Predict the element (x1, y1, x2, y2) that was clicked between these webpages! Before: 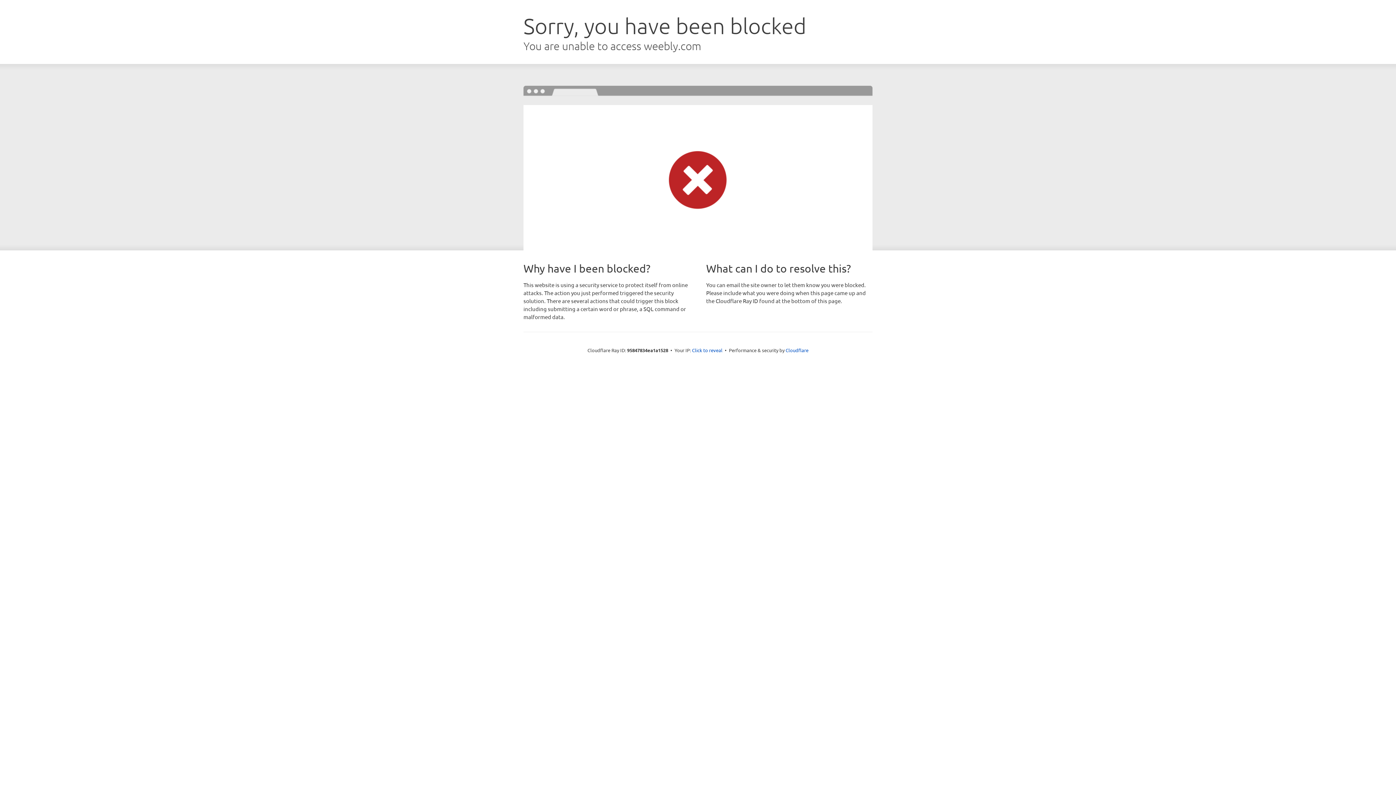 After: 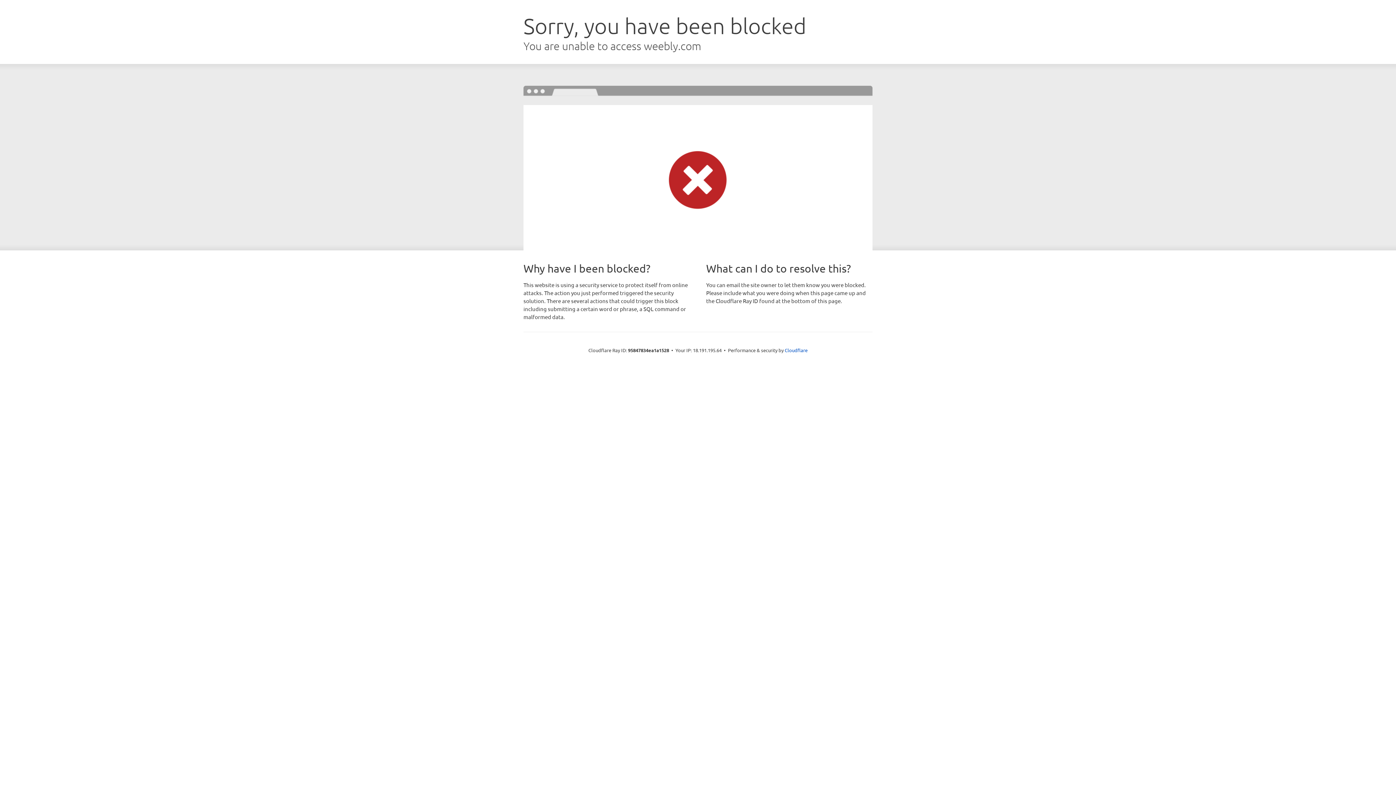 Action: label: Click to reveal bbox: (692, 346, 722, 353)